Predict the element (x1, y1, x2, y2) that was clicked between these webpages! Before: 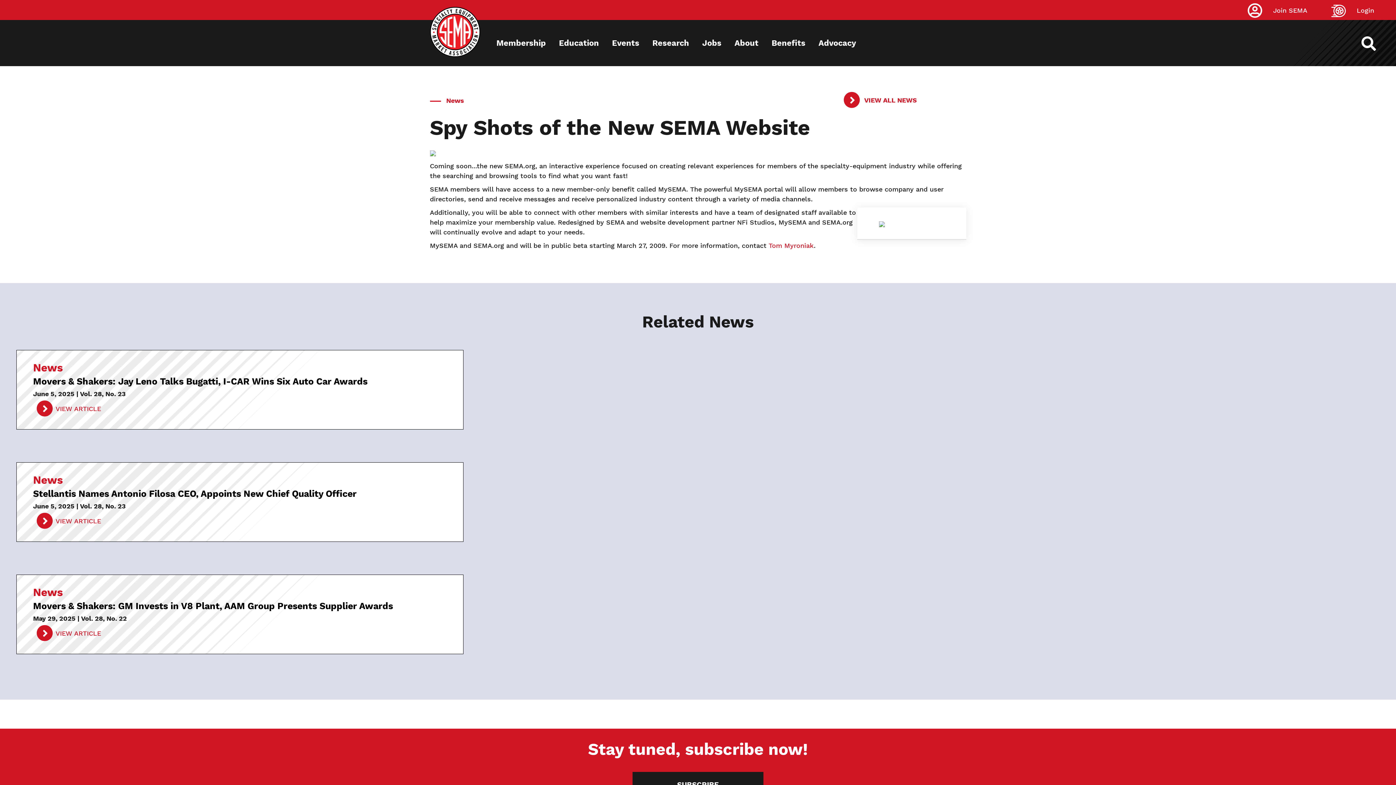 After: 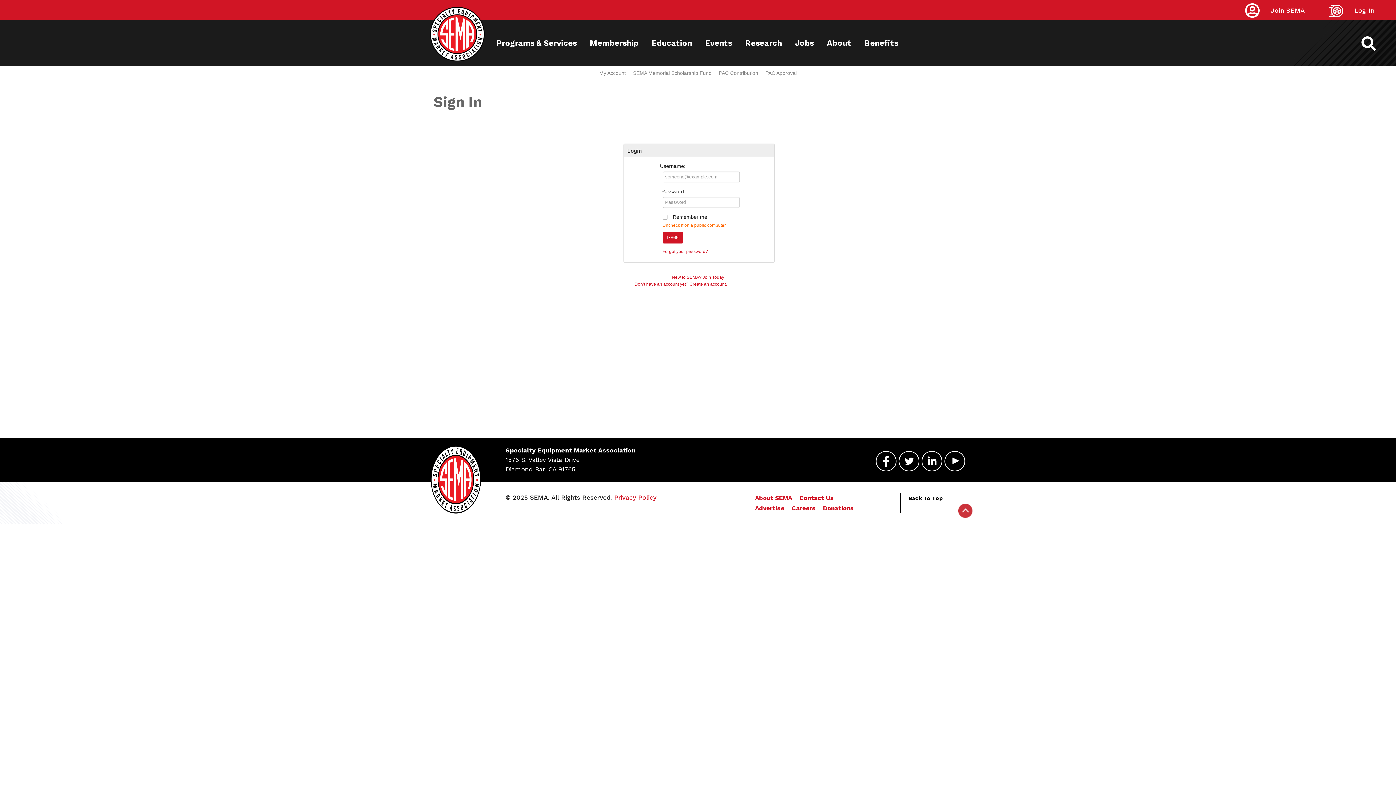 Action: bbox: (1353, 0, 1374, 20) label: Login